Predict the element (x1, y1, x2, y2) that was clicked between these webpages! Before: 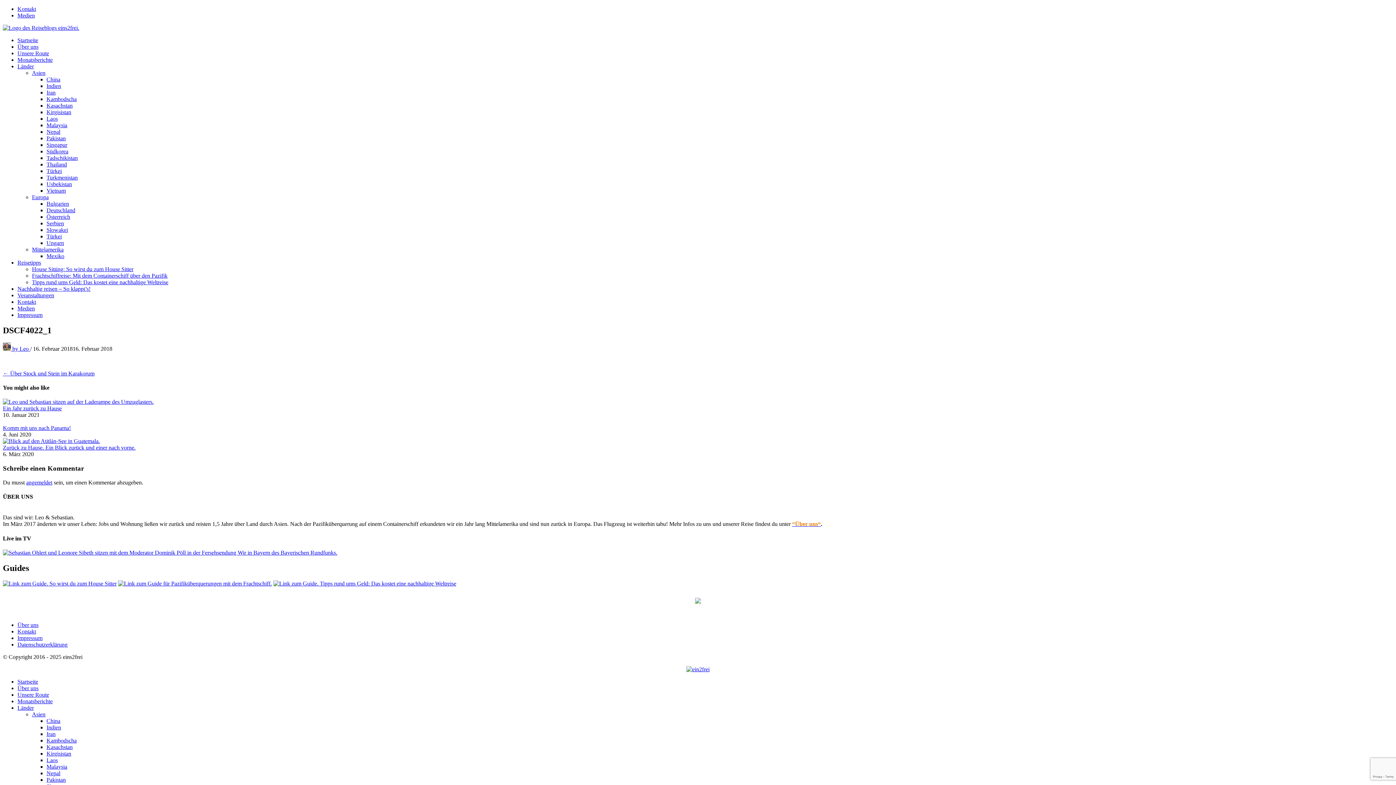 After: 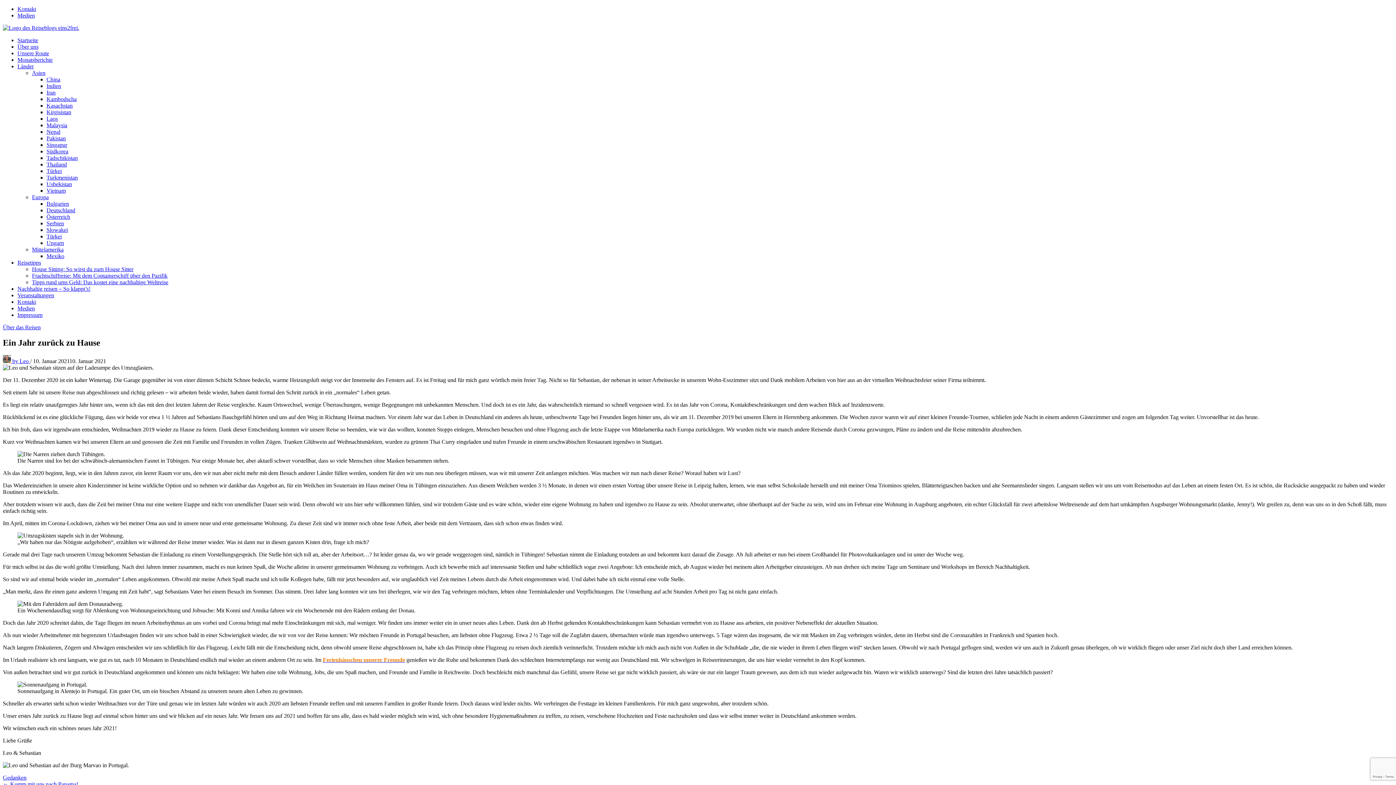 Action: bbox: (2, 405, 61, 411) label: Ein Jahr zurück zu Hause